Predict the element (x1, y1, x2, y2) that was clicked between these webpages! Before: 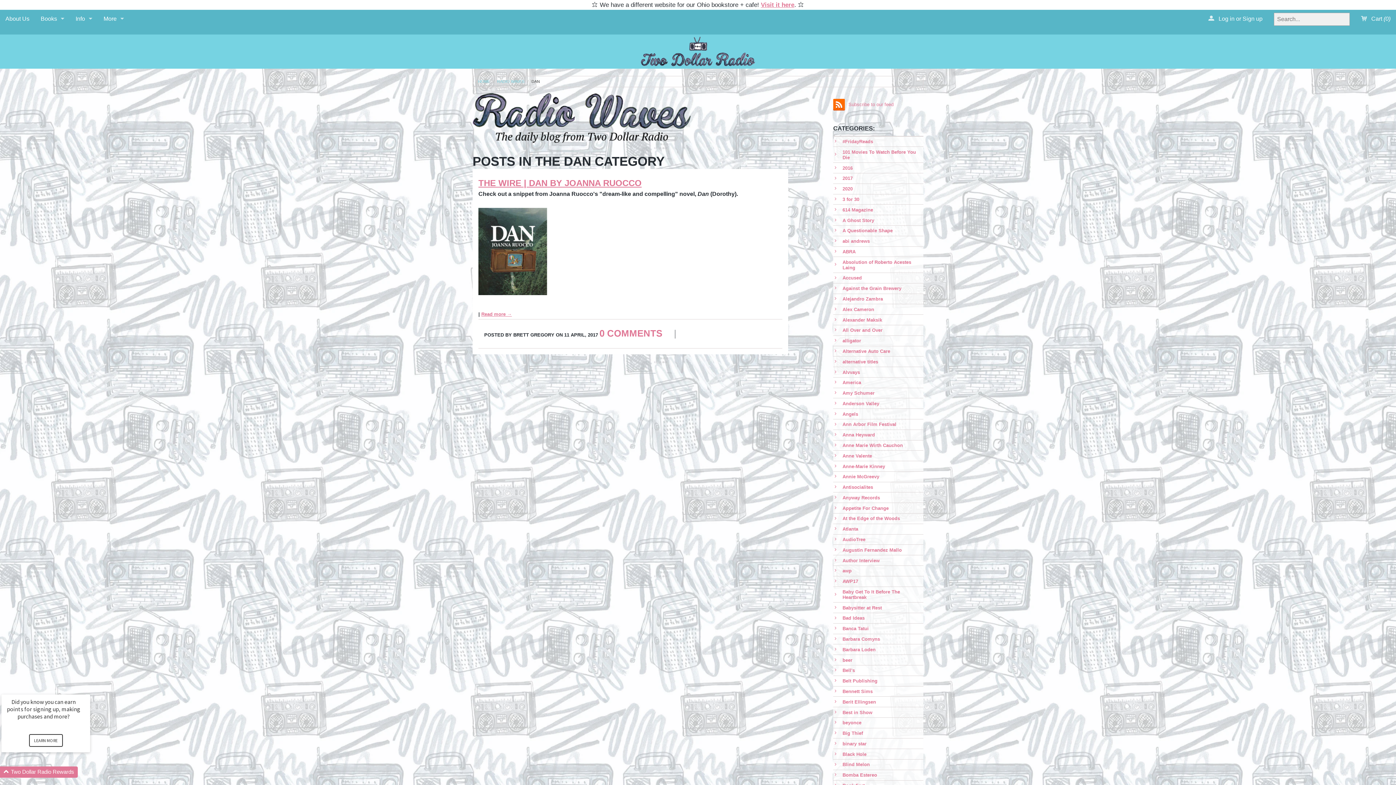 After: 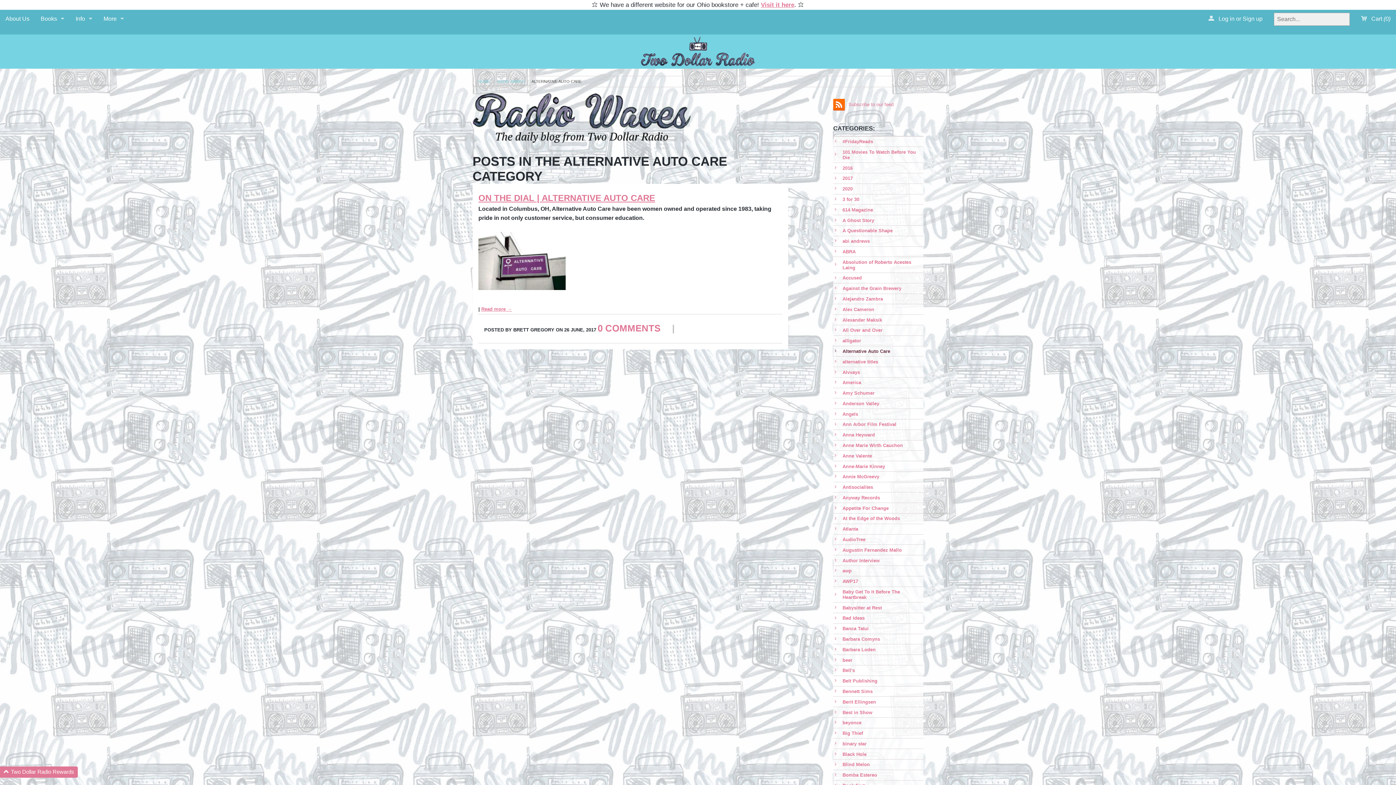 Action: label: Alternative Auto Care bbox: (833, 346, 923, 356)